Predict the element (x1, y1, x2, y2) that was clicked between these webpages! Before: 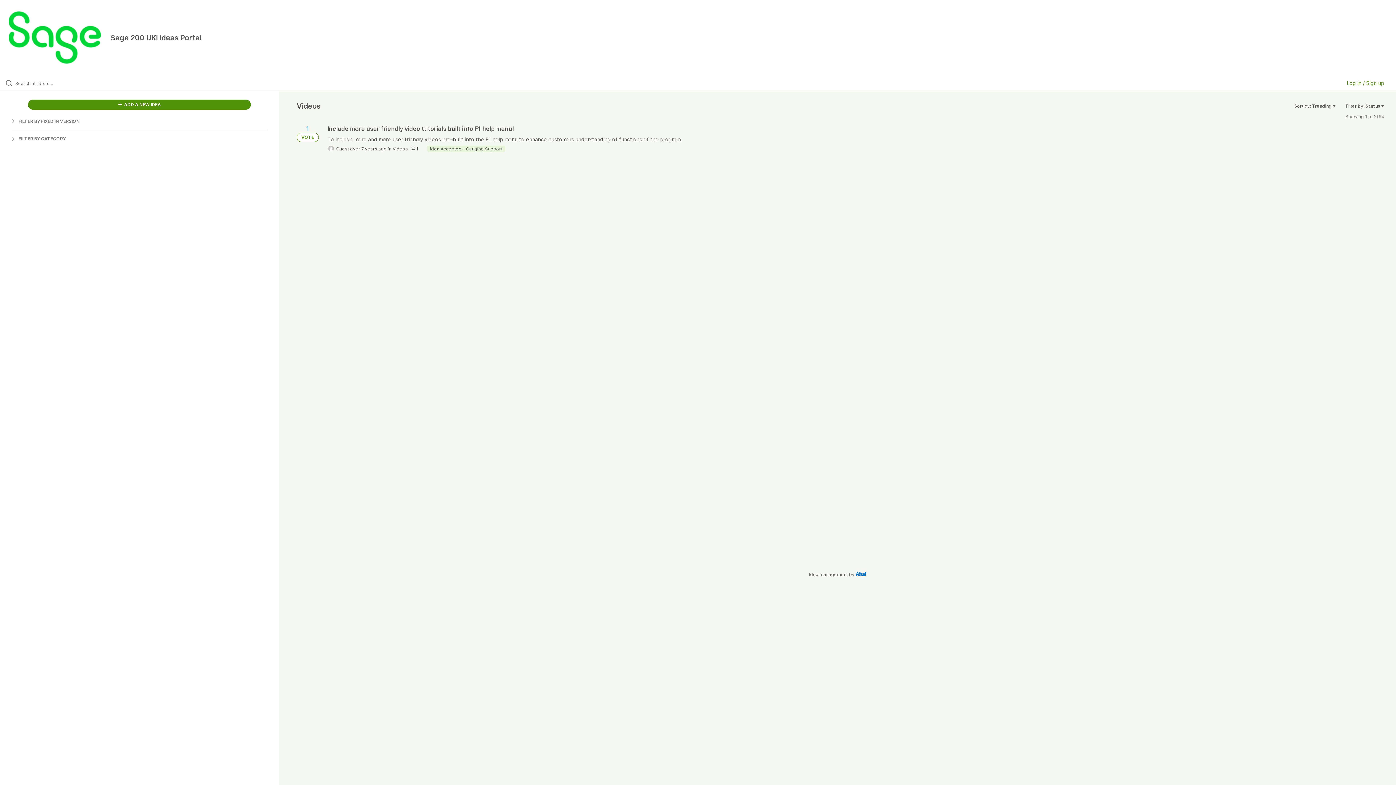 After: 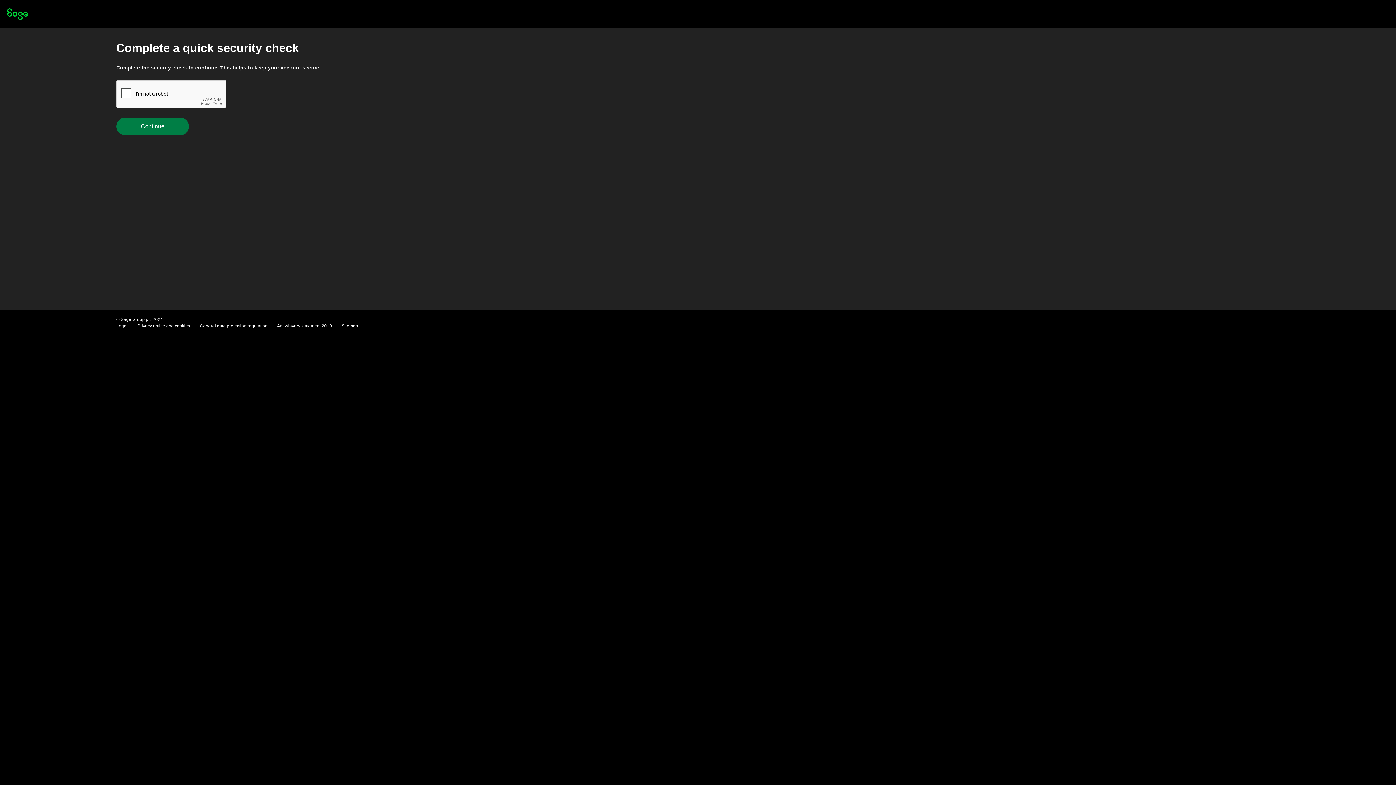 Action: bbox: (27, 99, 251, 109) label:  ADD A NEW IDEA